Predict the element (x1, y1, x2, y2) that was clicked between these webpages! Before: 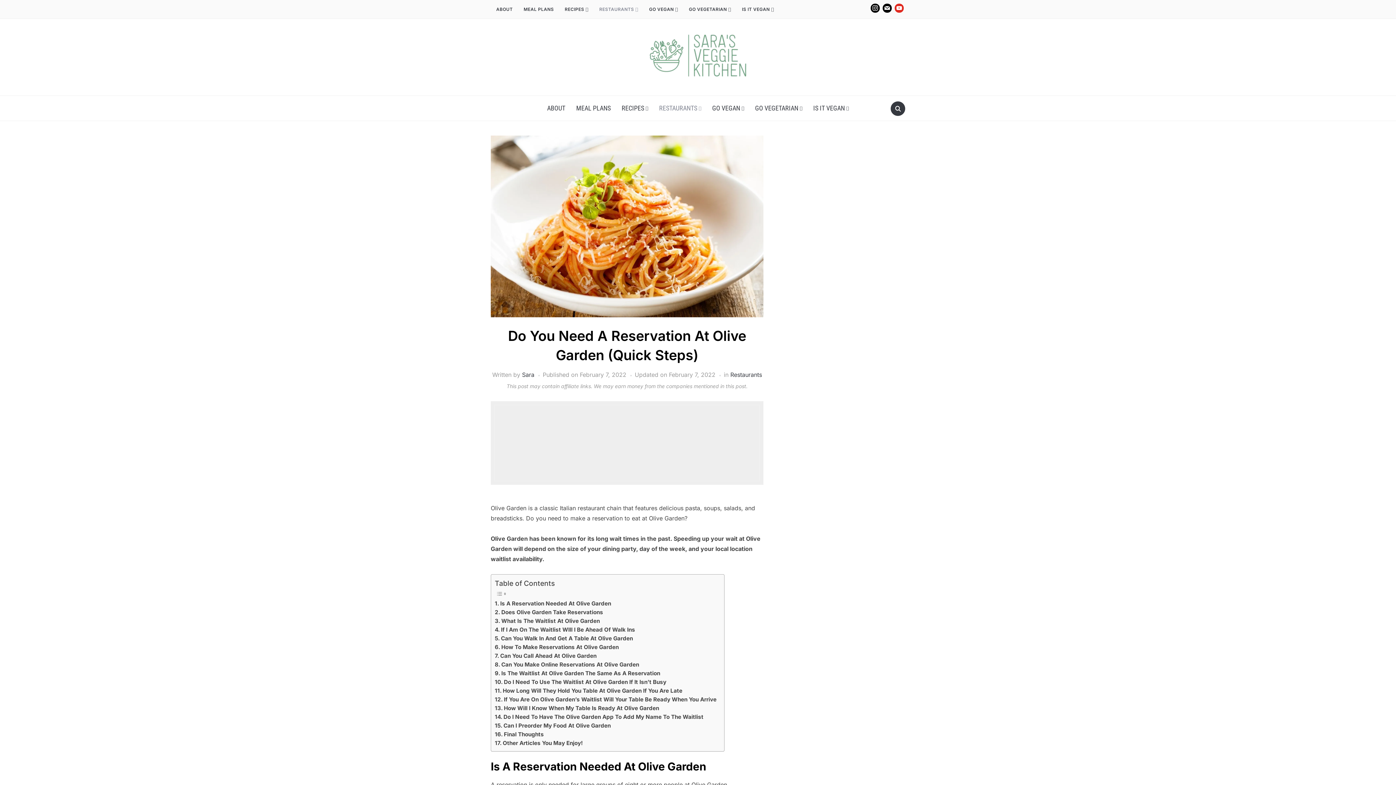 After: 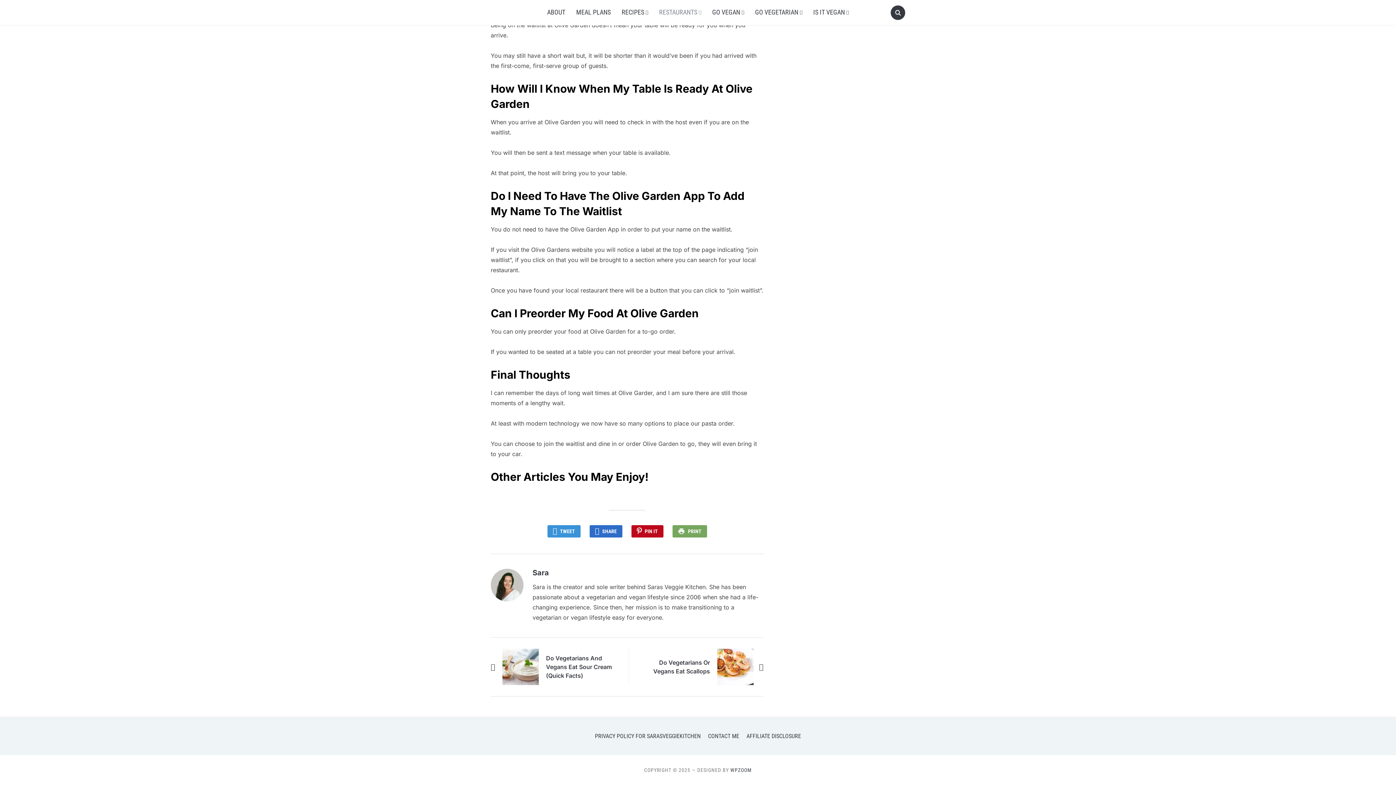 Action: bbox: (494, 739, 582, 748) label: Other Articles You May Enjoy!